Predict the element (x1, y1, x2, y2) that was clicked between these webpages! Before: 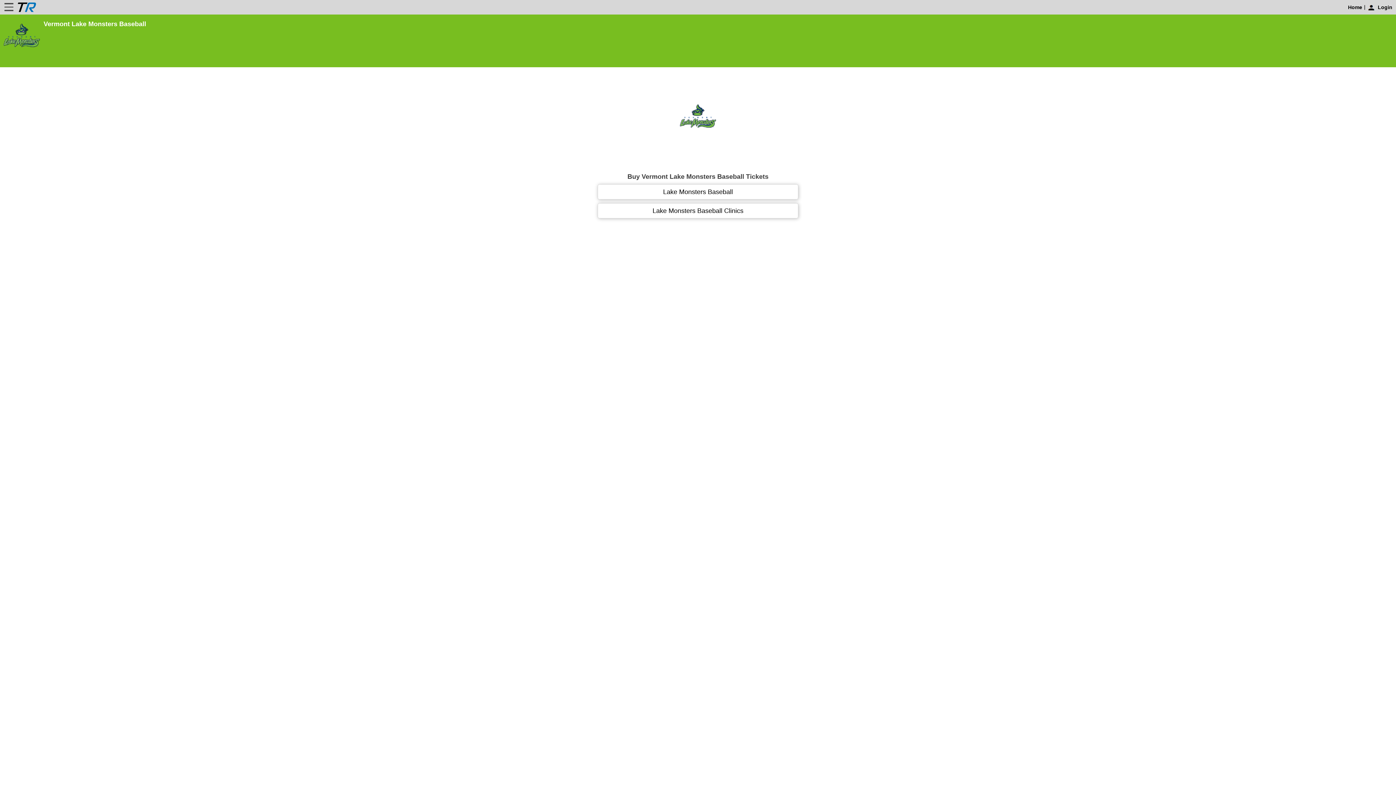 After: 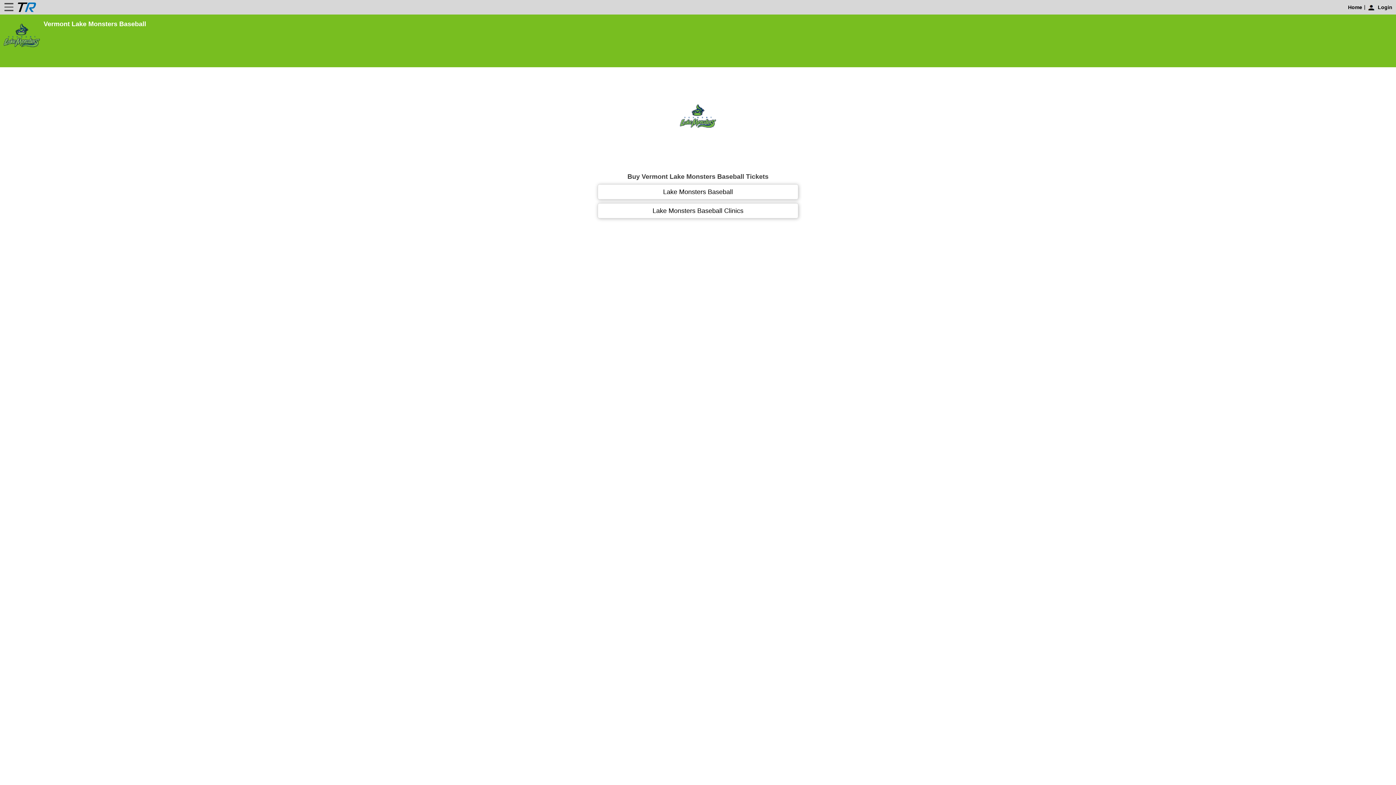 Action: bbox: (3, -4, 40, 86)